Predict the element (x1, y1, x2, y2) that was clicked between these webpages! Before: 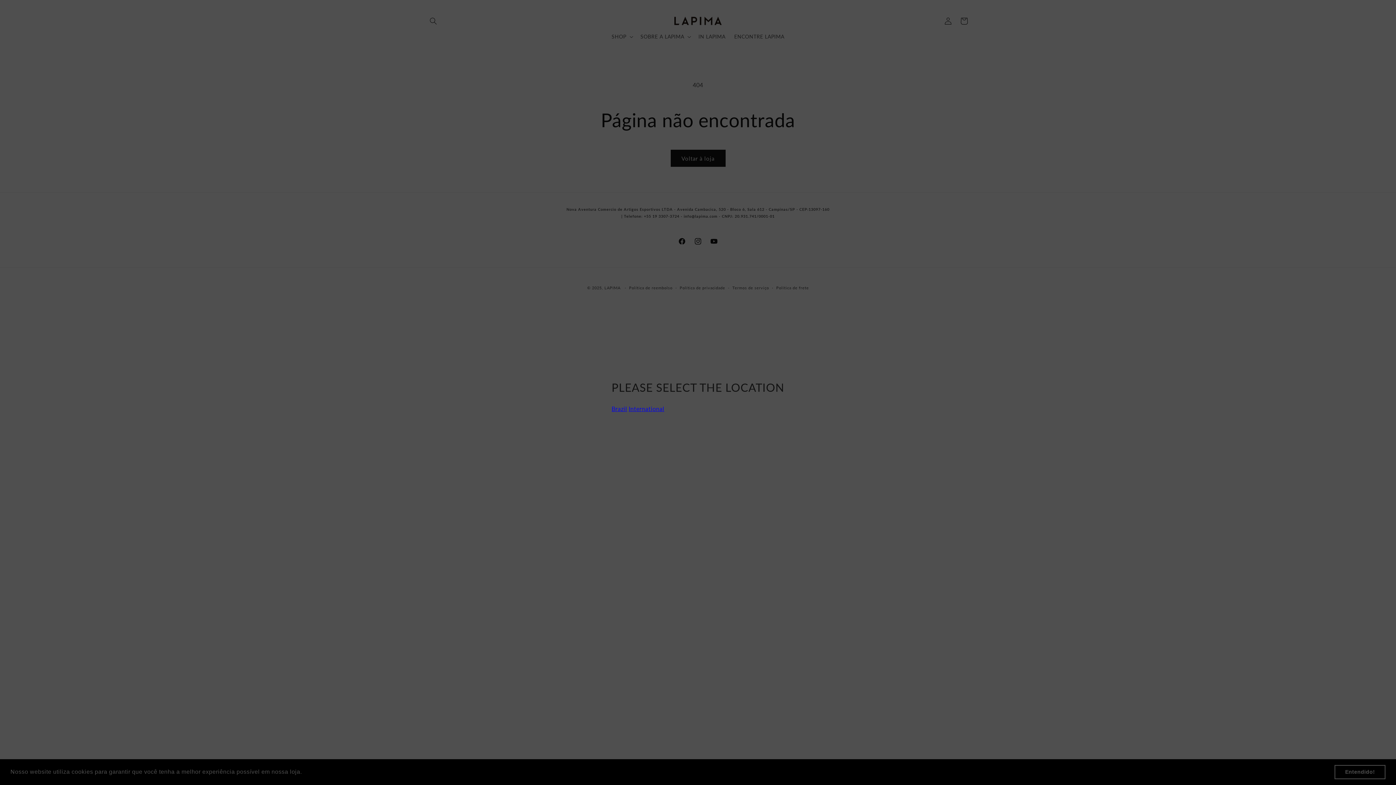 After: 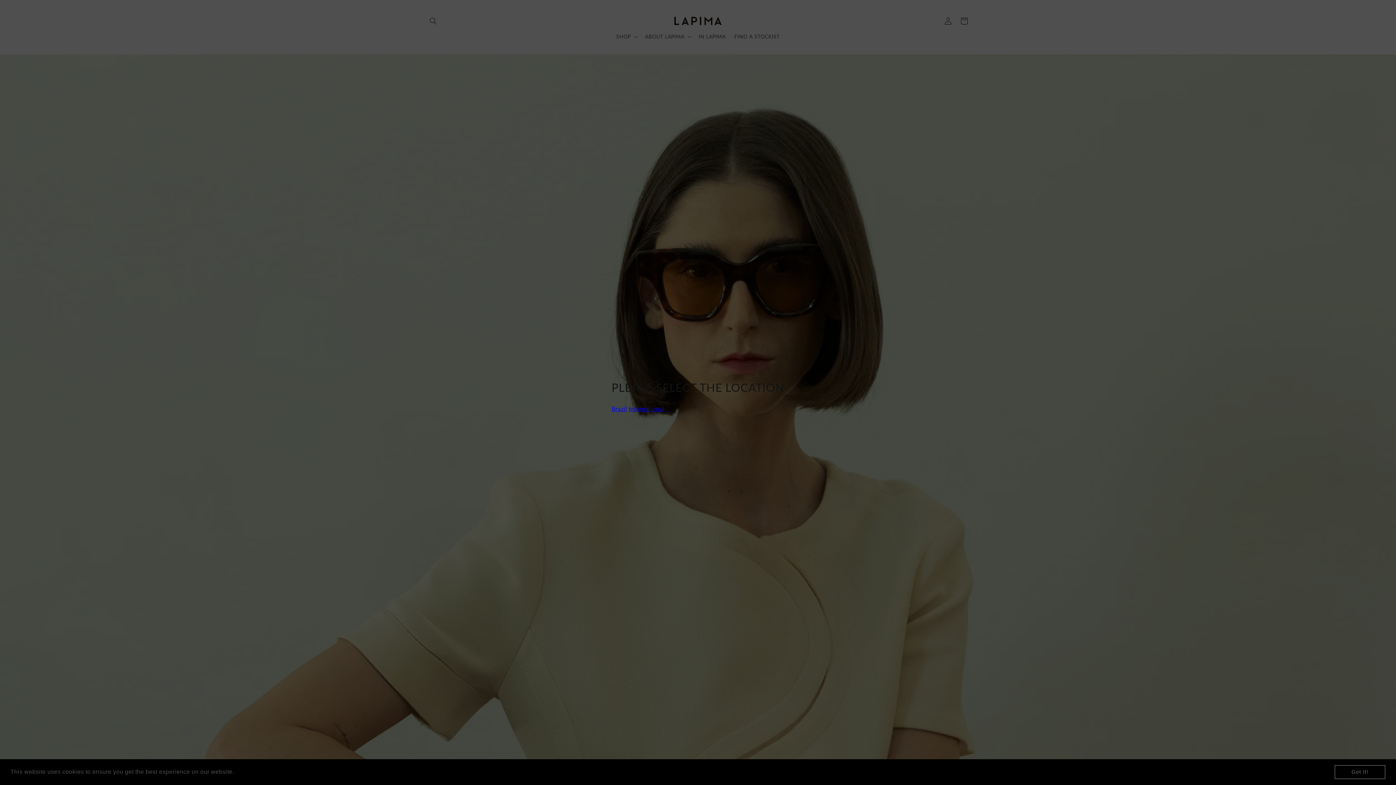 Action: label: International bbox: (628, 405, 664, 412)